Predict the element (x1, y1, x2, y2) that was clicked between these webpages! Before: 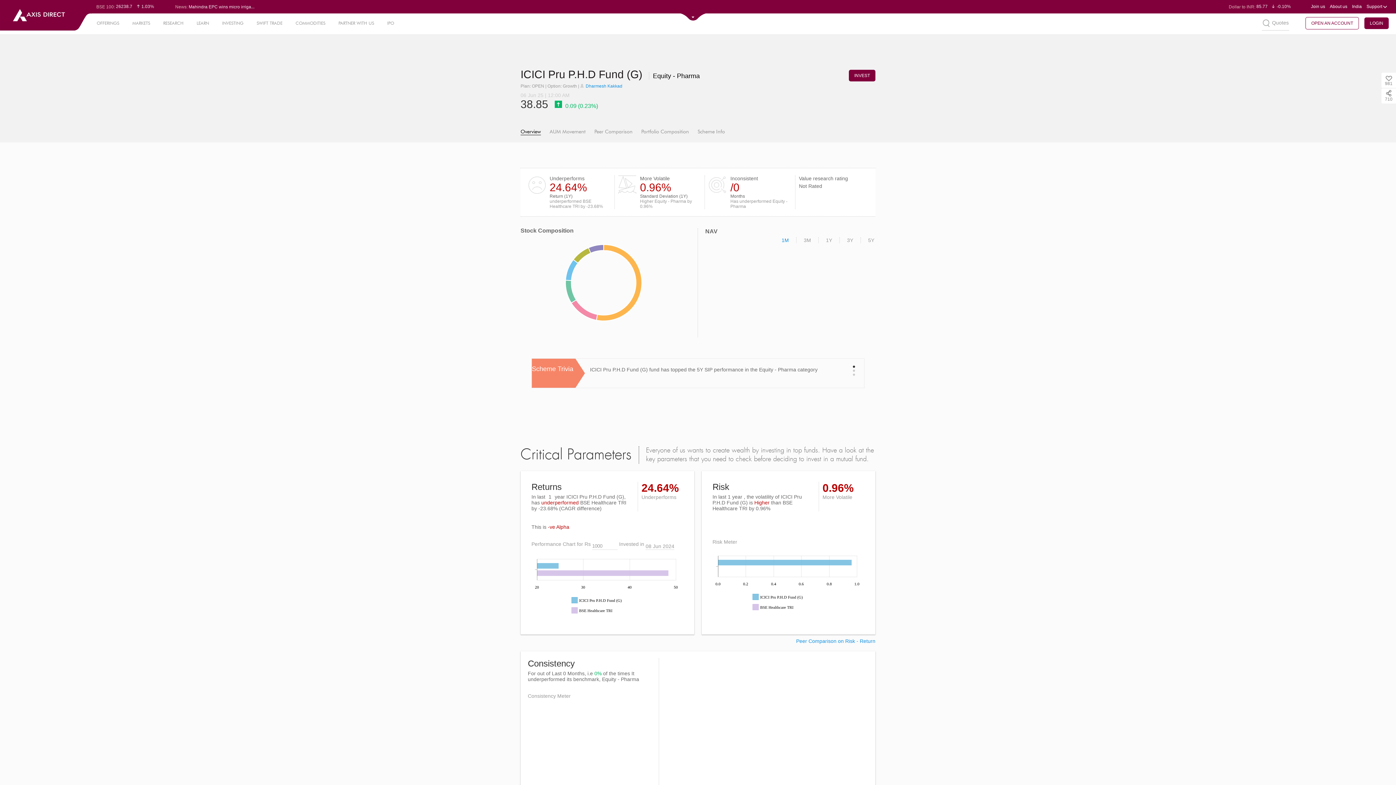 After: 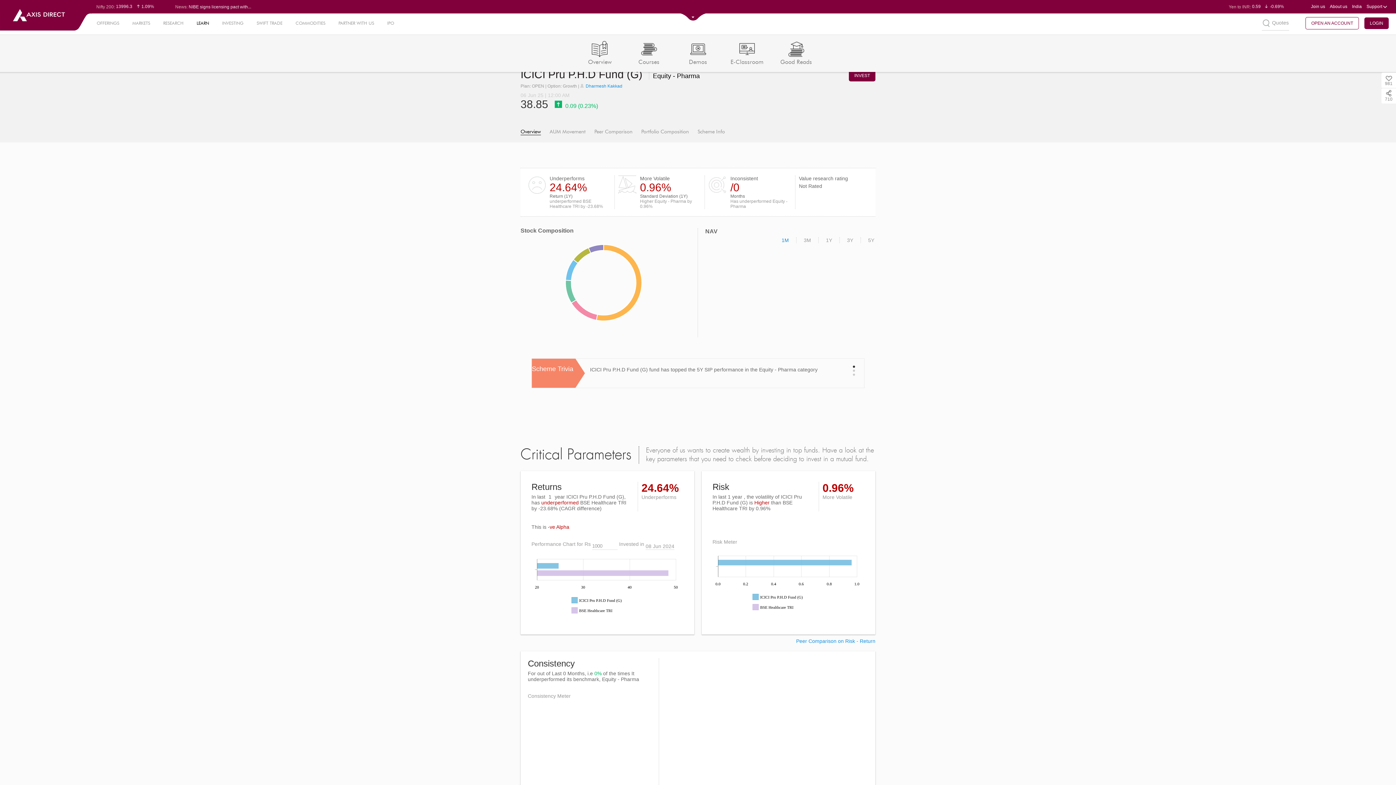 Action: label: LEARN bbox: (193, 12, 212, 34)